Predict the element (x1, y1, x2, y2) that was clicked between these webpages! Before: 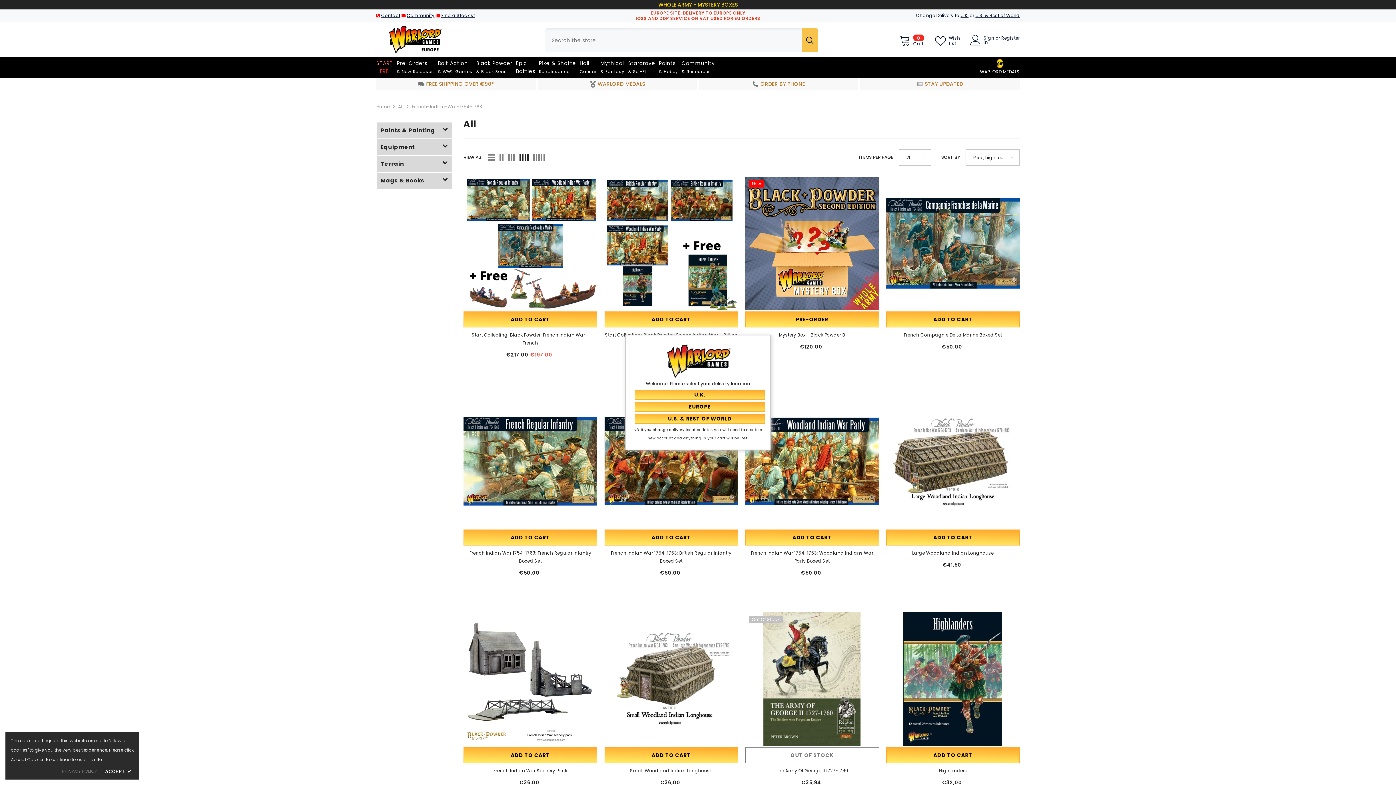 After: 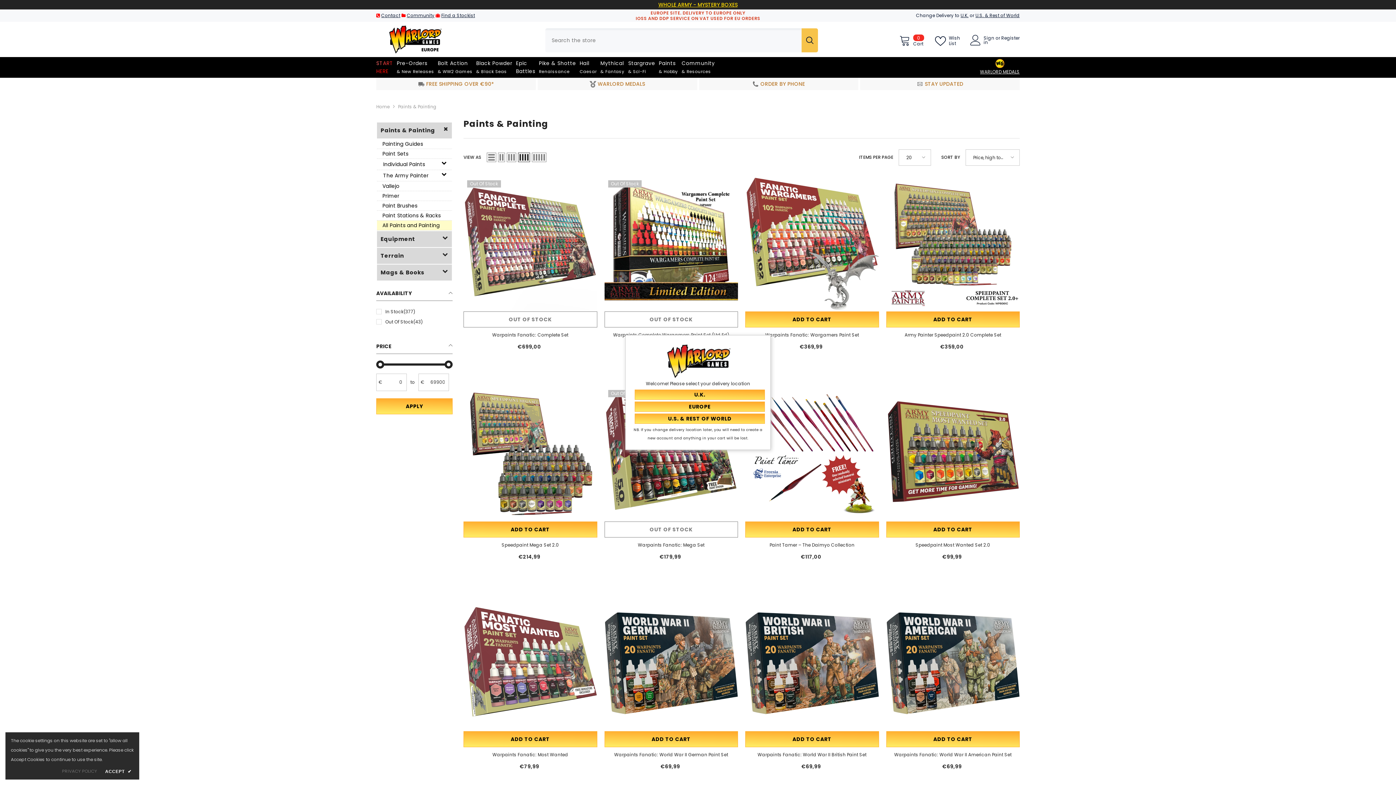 Action: bbox: (657, 59, 680, 77) label: Paints
& Hobby